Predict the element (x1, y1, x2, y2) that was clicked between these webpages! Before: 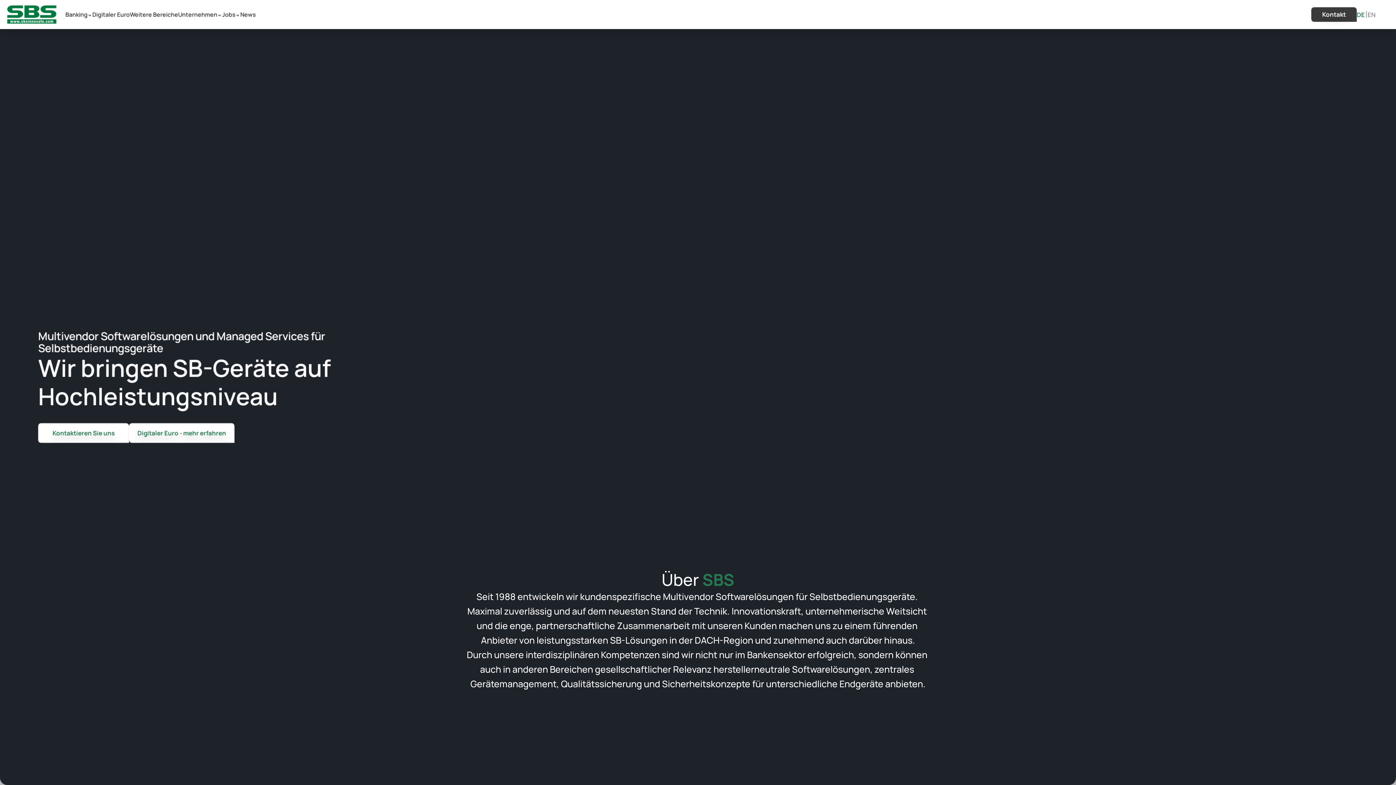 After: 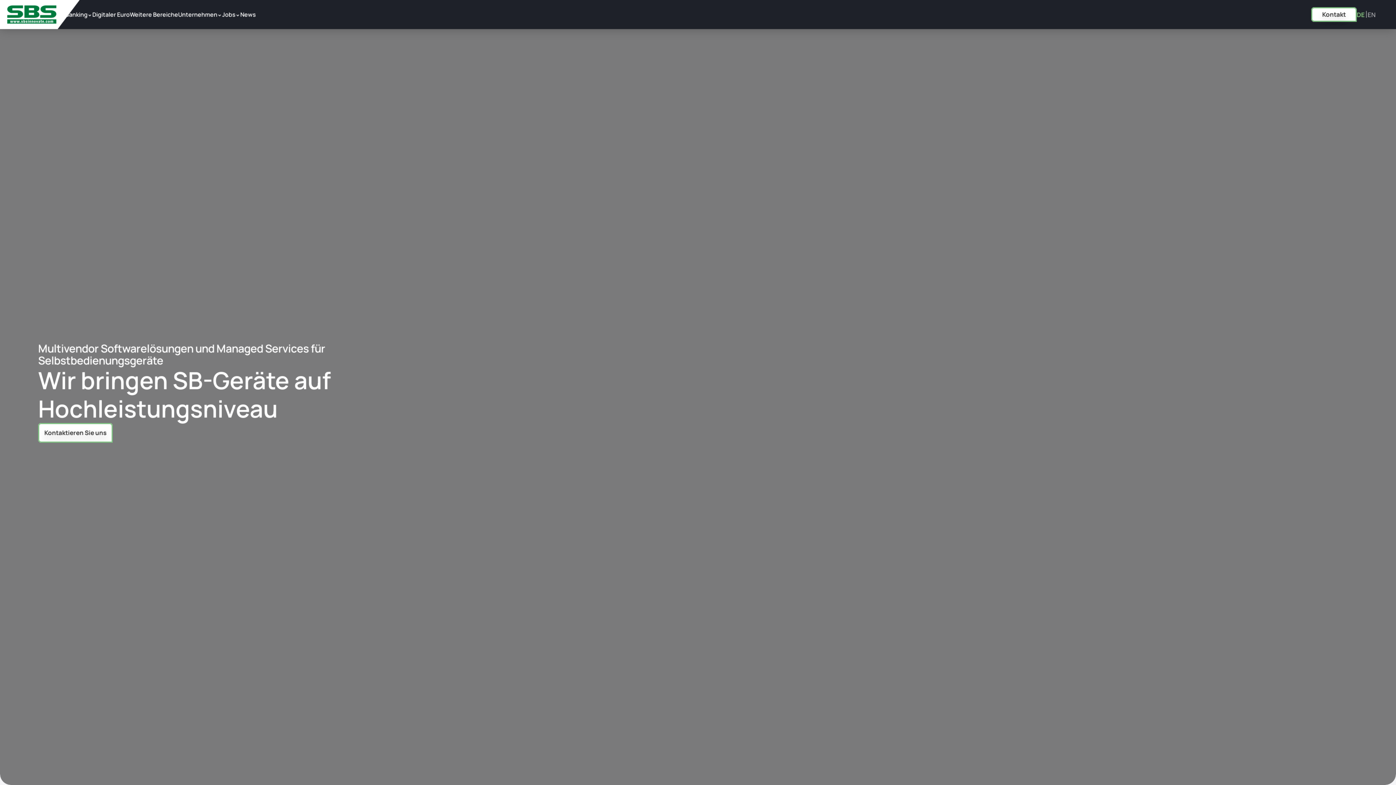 Action: bbox: (129, 0, 178, 29) label: Navigation Button 